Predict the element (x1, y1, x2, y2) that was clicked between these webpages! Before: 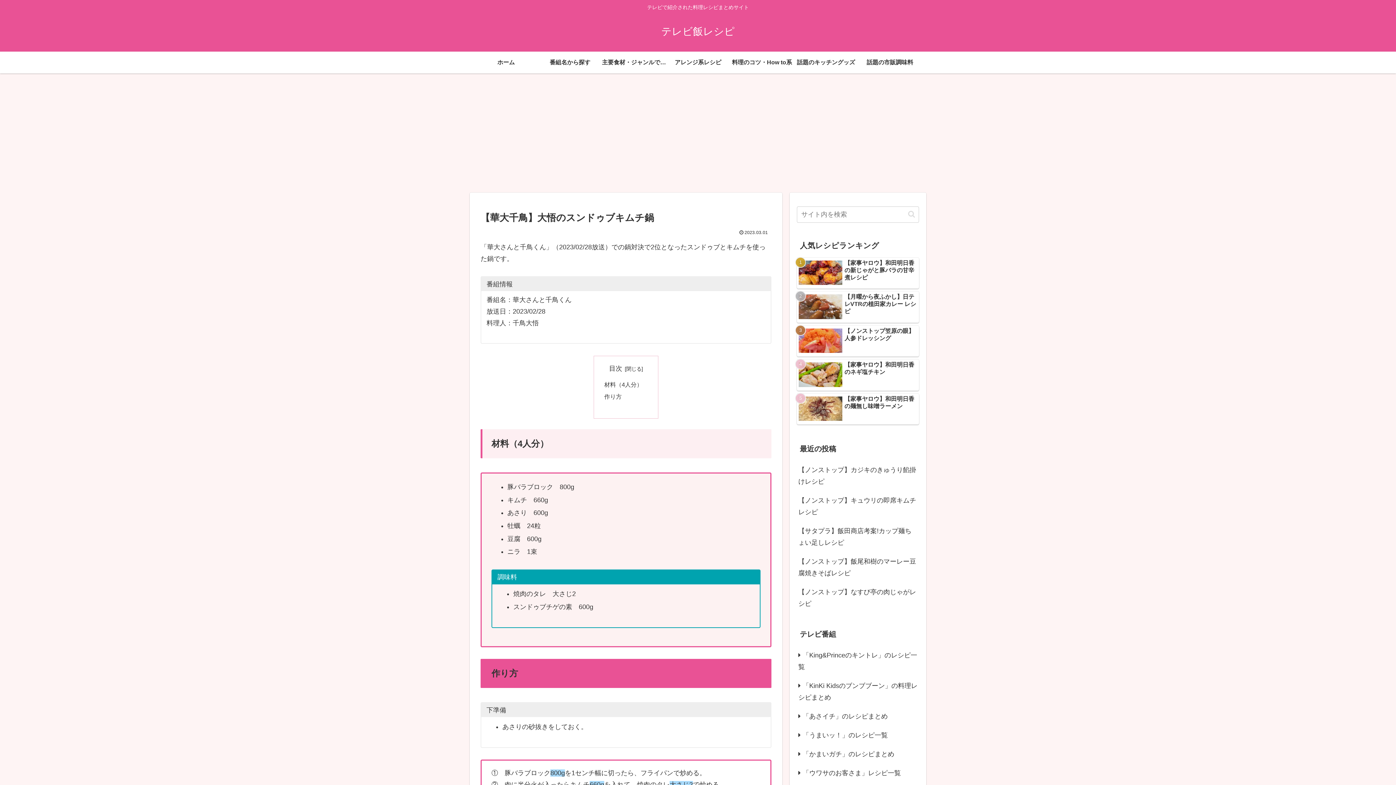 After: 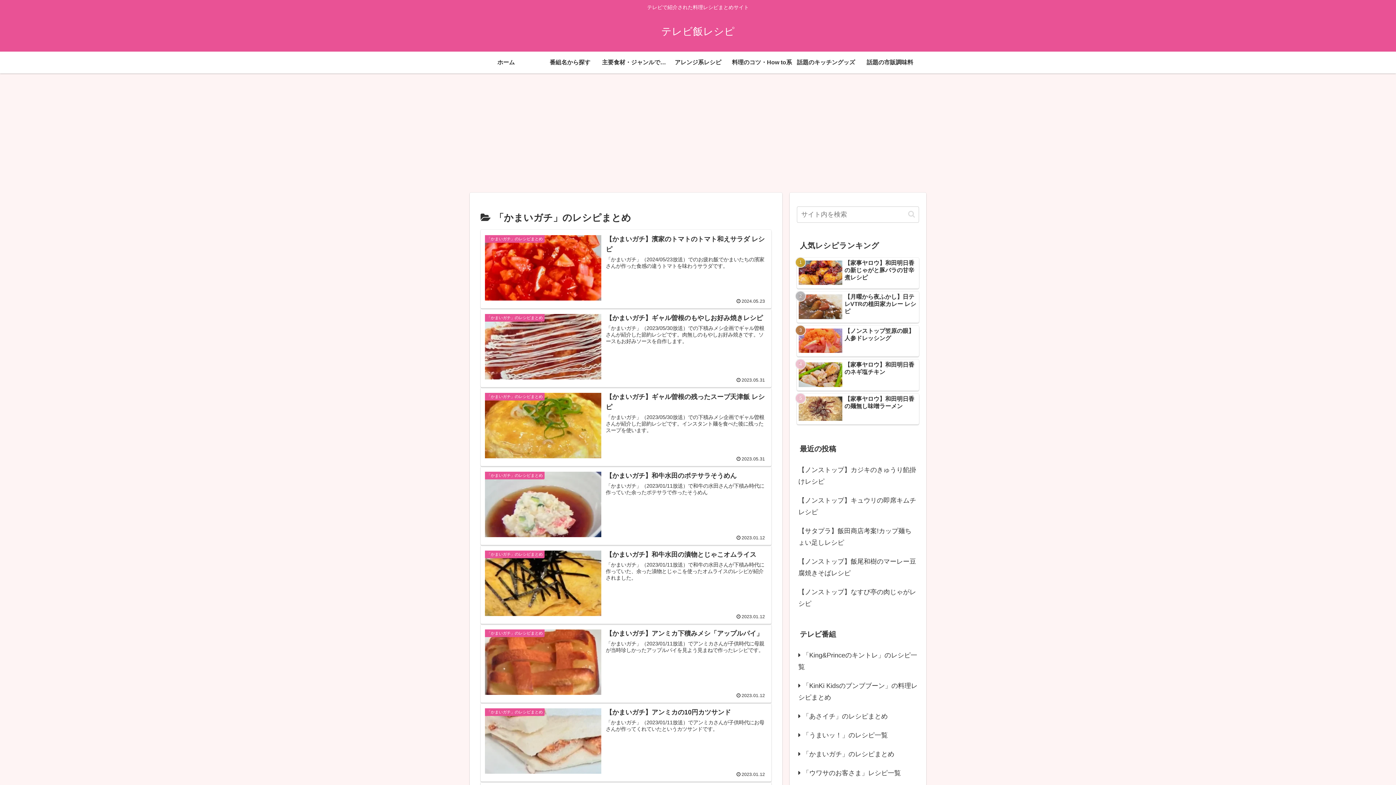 Action: label: 「かまいガチ」のレシピまとめ bbox: (797, 745, 919, 764)